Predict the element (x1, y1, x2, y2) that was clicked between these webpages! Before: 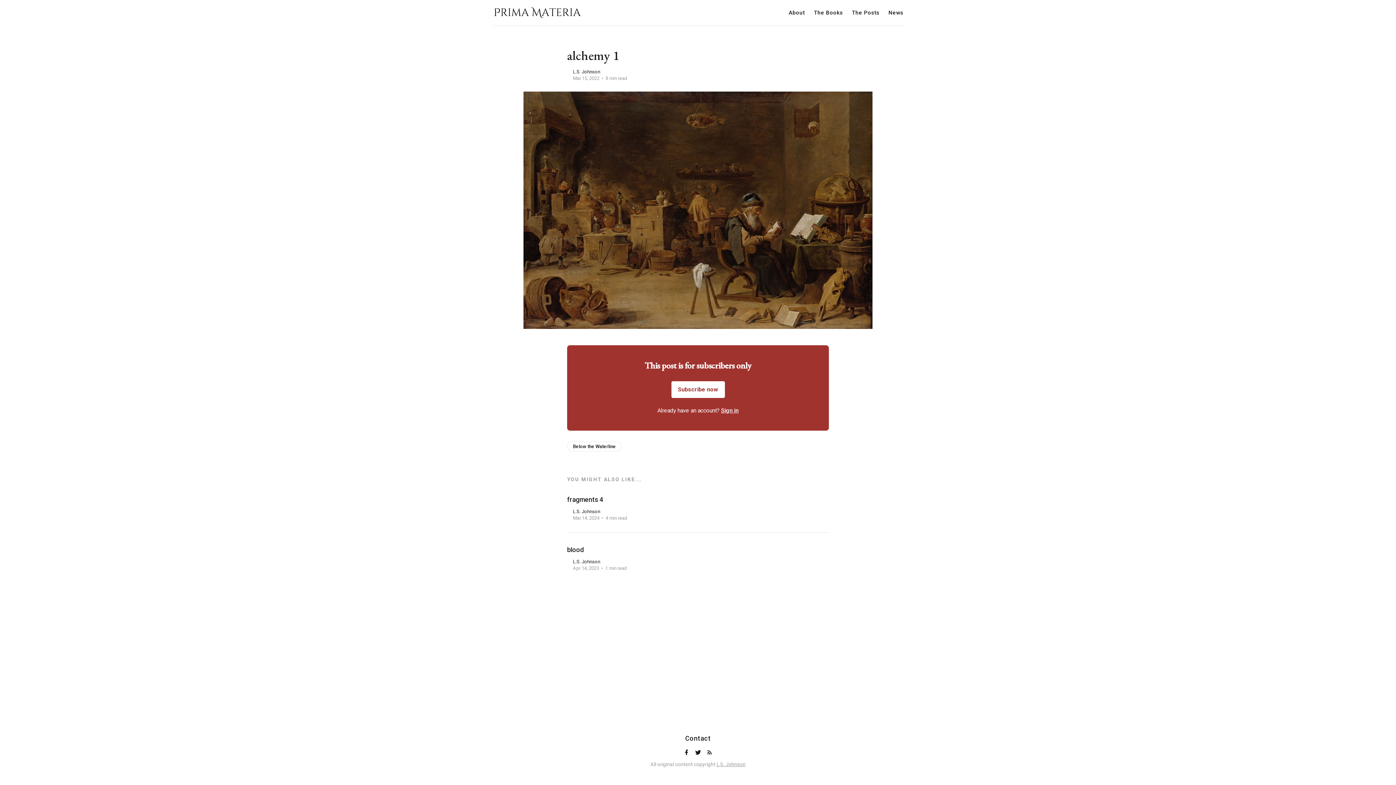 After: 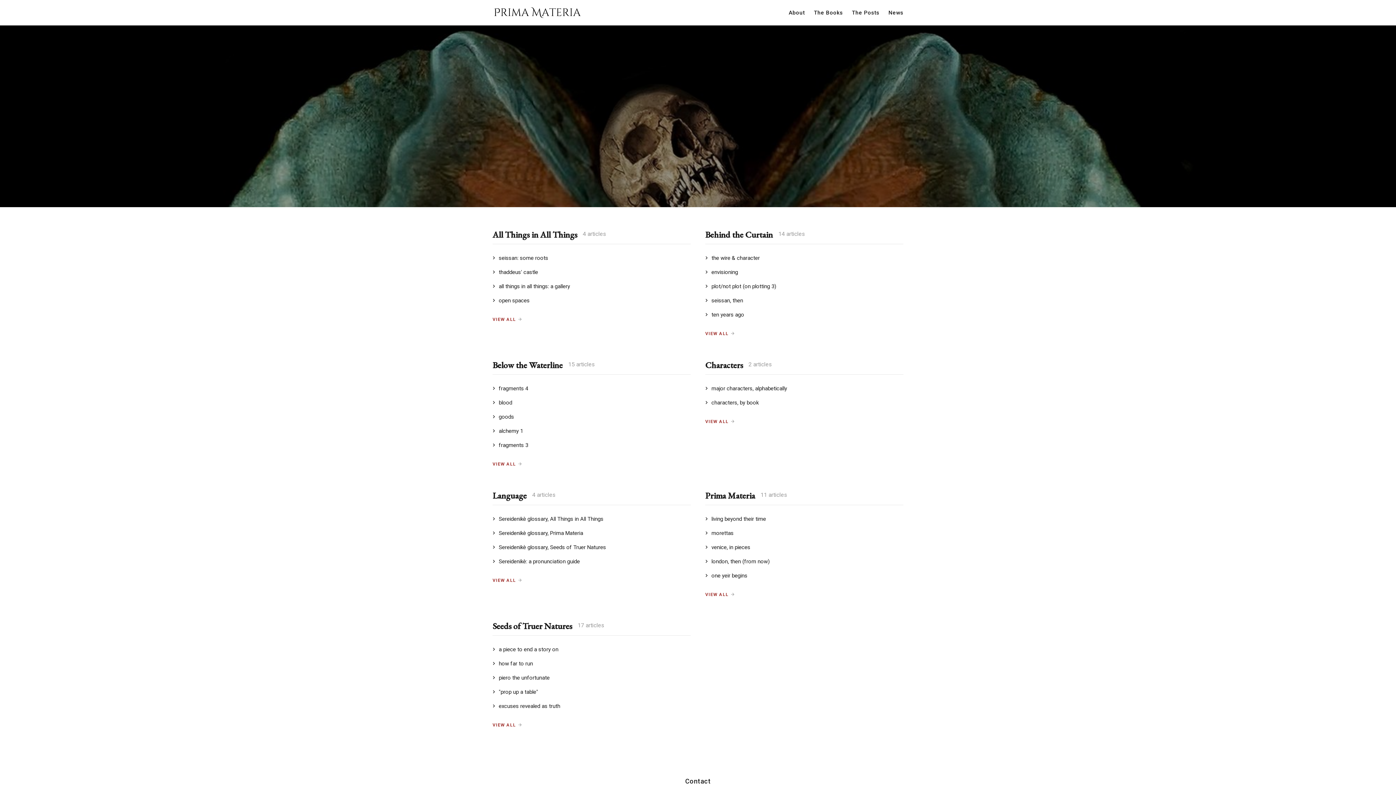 Action: bbox: (492, 7, 583, 18)